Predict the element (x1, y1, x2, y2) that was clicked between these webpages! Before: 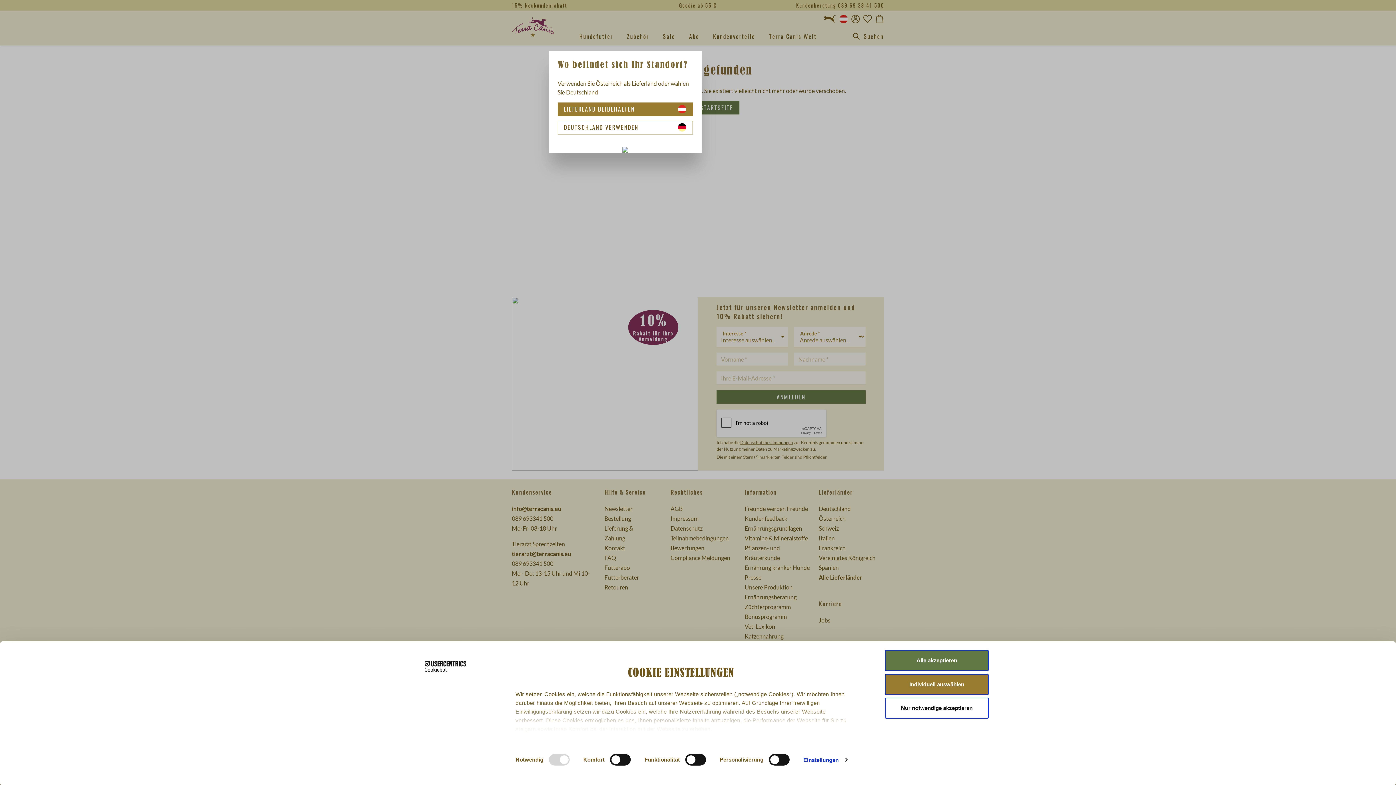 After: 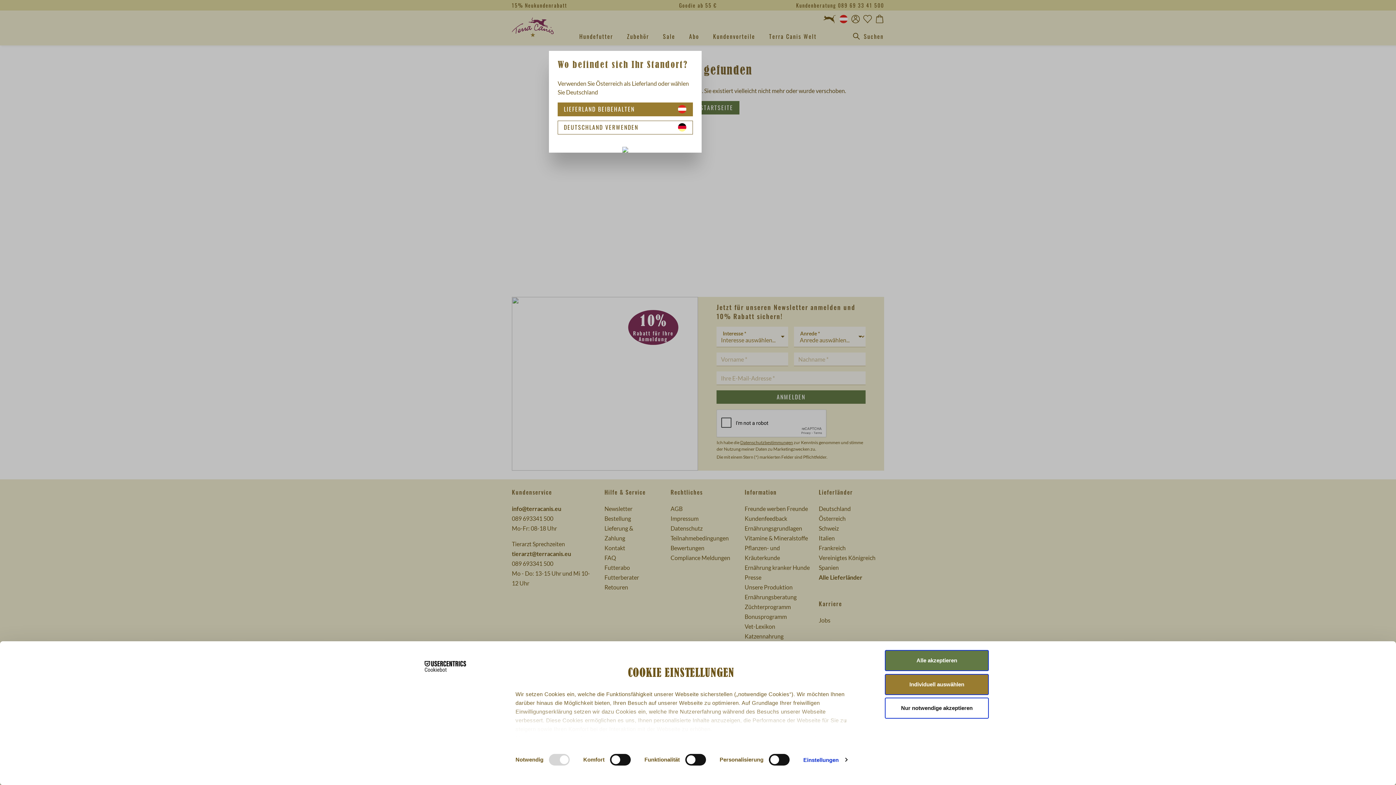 Action: label: Cookiebot - opens in a new window bbox: (413, 661, 477, 672)